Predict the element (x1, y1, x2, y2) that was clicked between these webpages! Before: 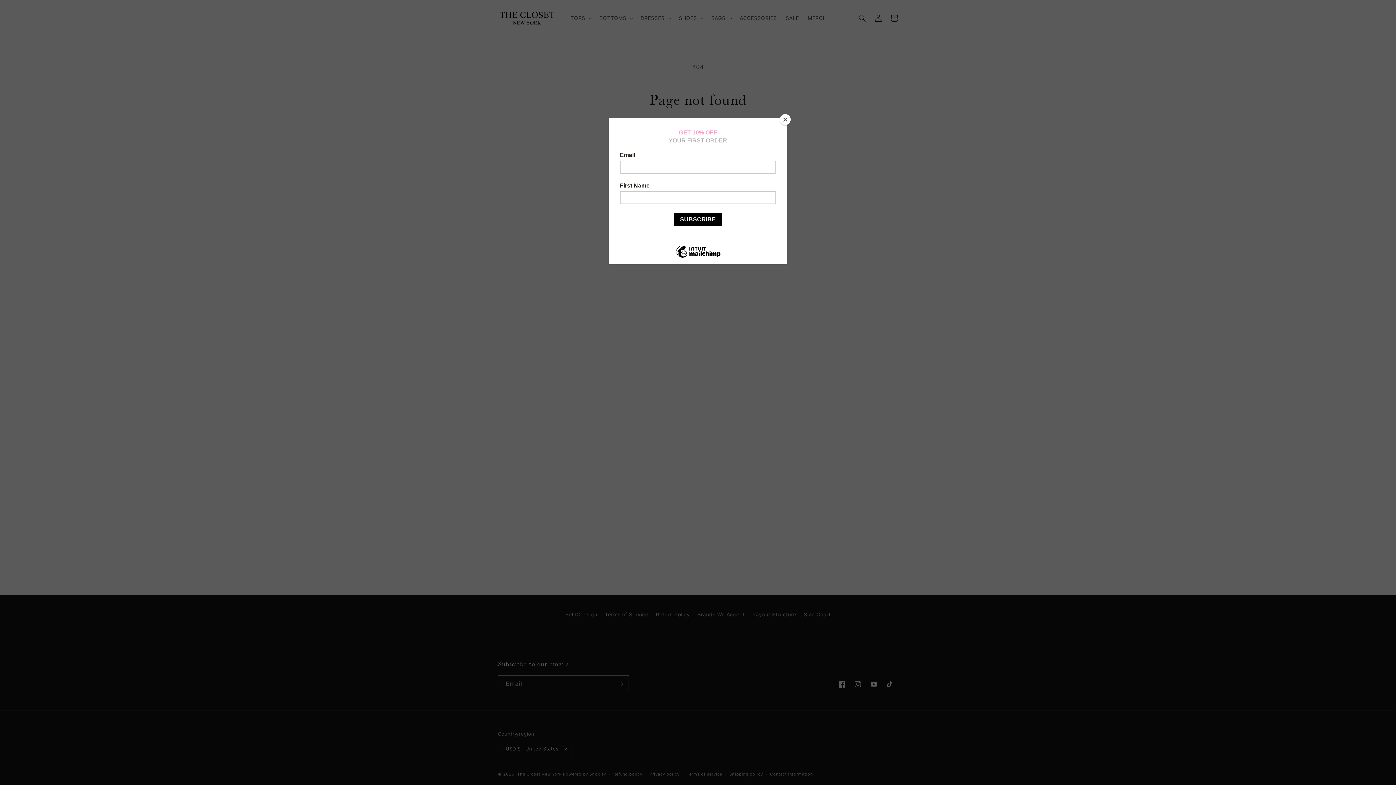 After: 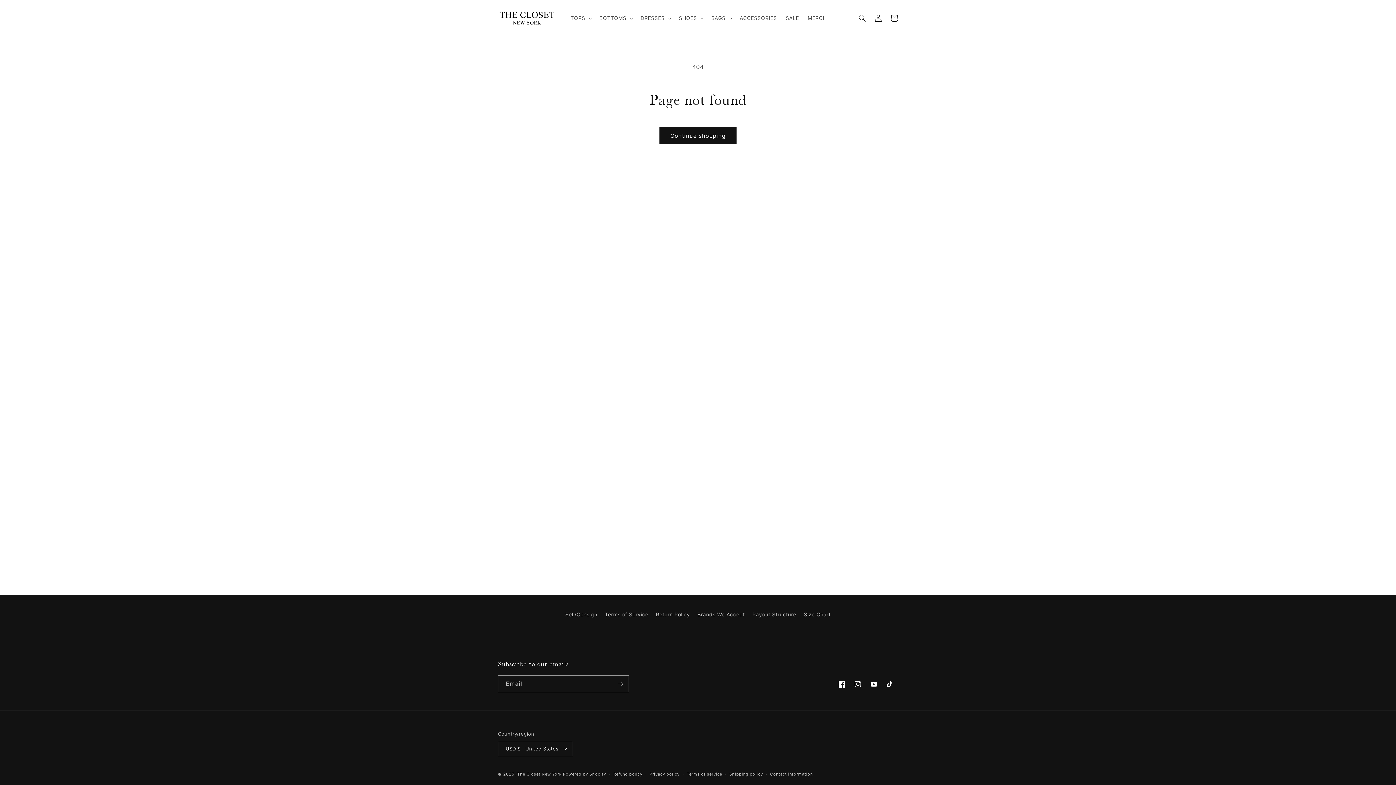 Action: label: Close bbox: (780, 114, 790, 125)